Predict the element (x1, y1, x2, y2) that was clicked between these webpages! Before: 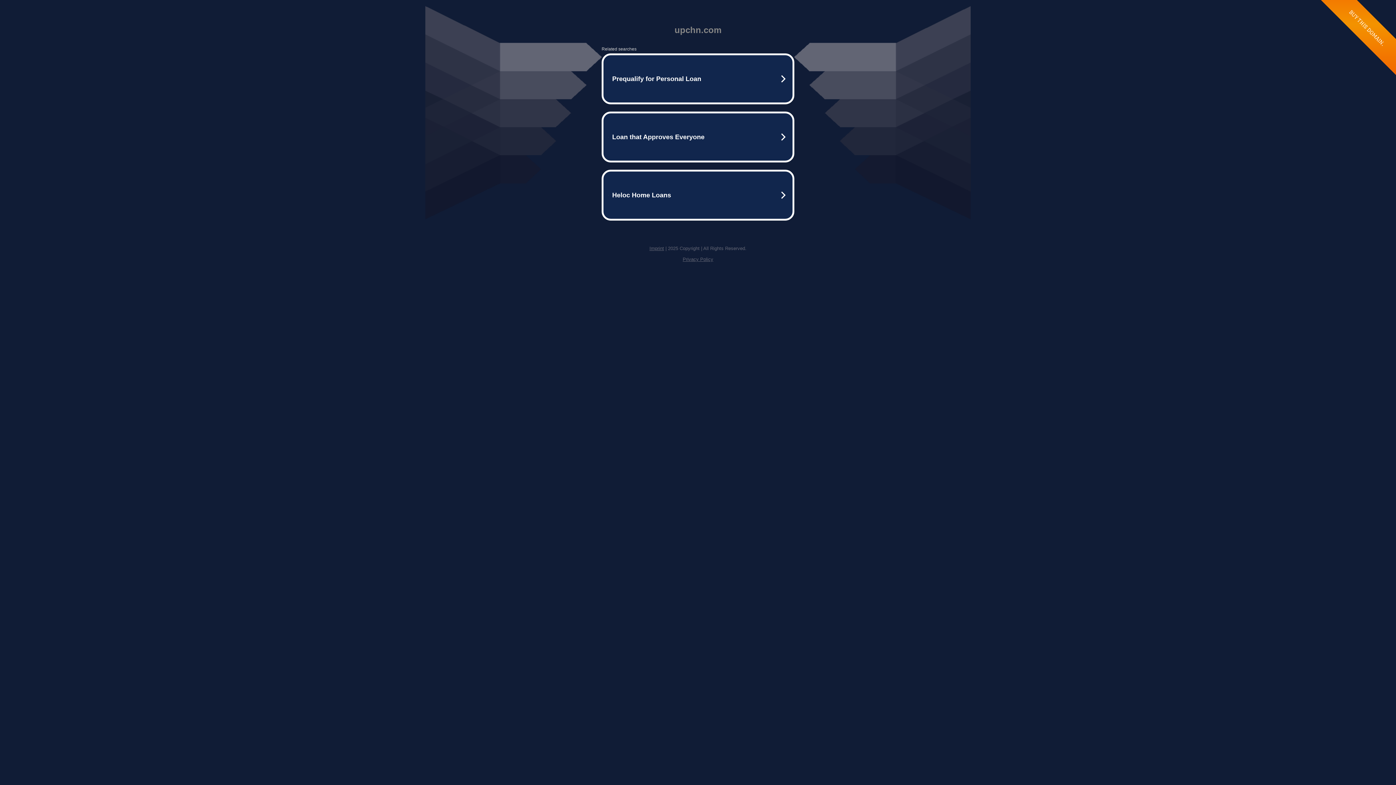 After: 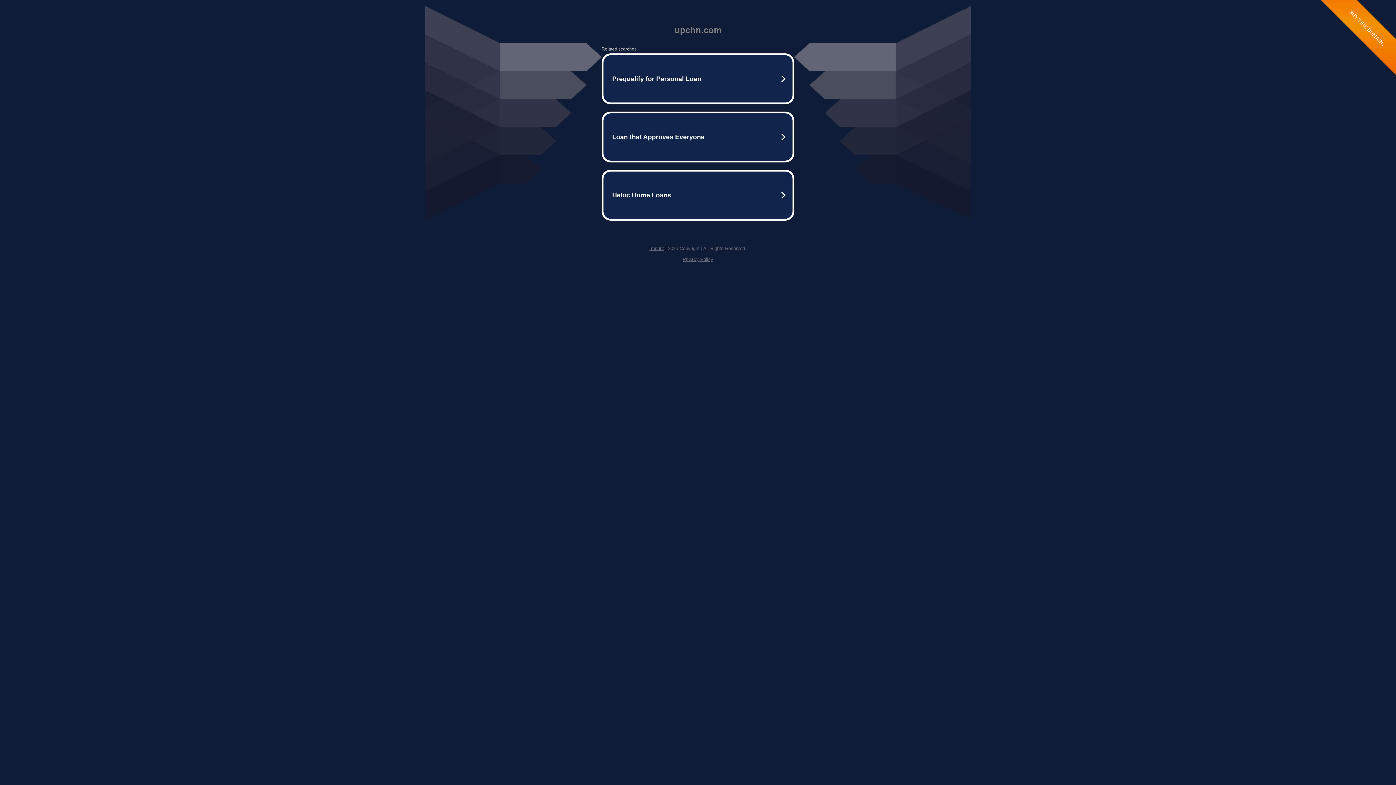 Action: label: Imprint bbox: (649, 245, 664, 251)